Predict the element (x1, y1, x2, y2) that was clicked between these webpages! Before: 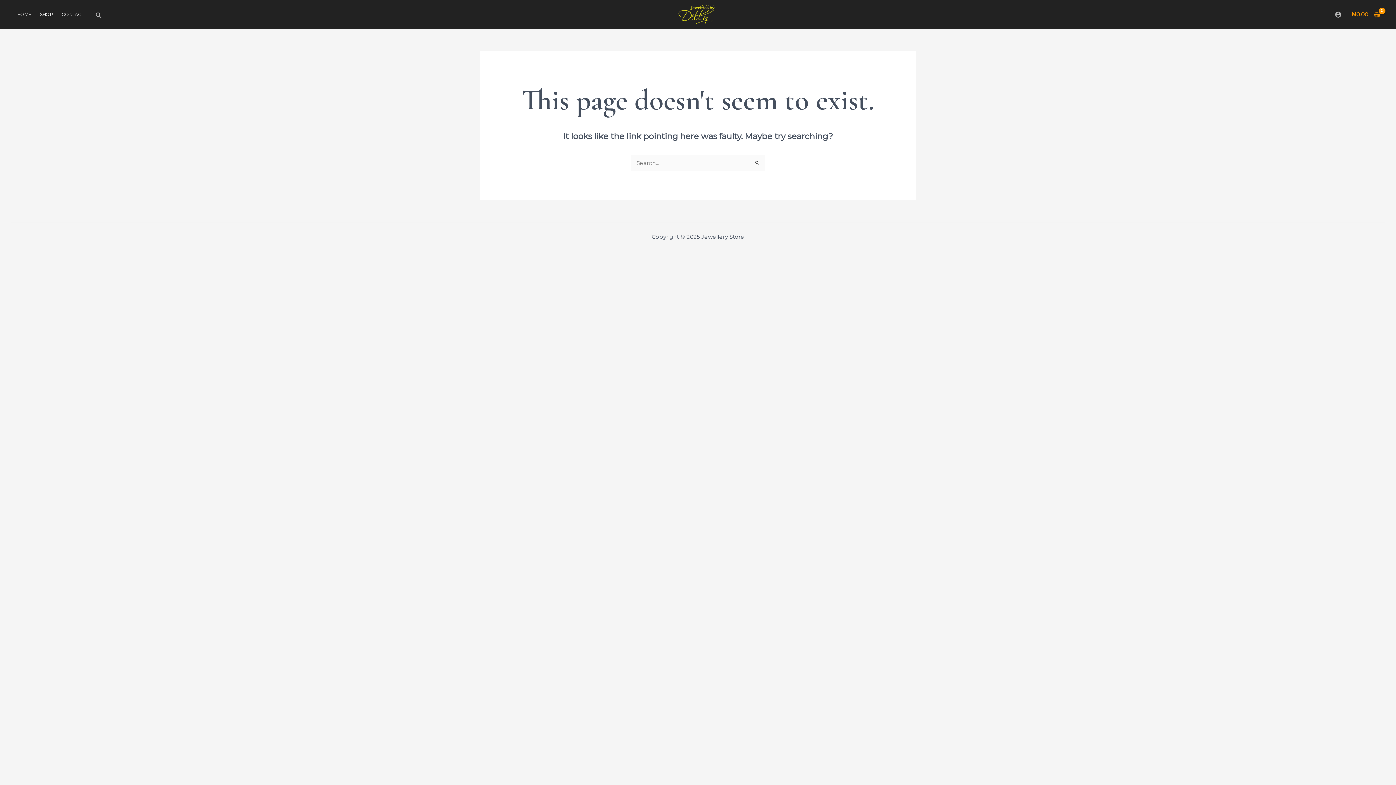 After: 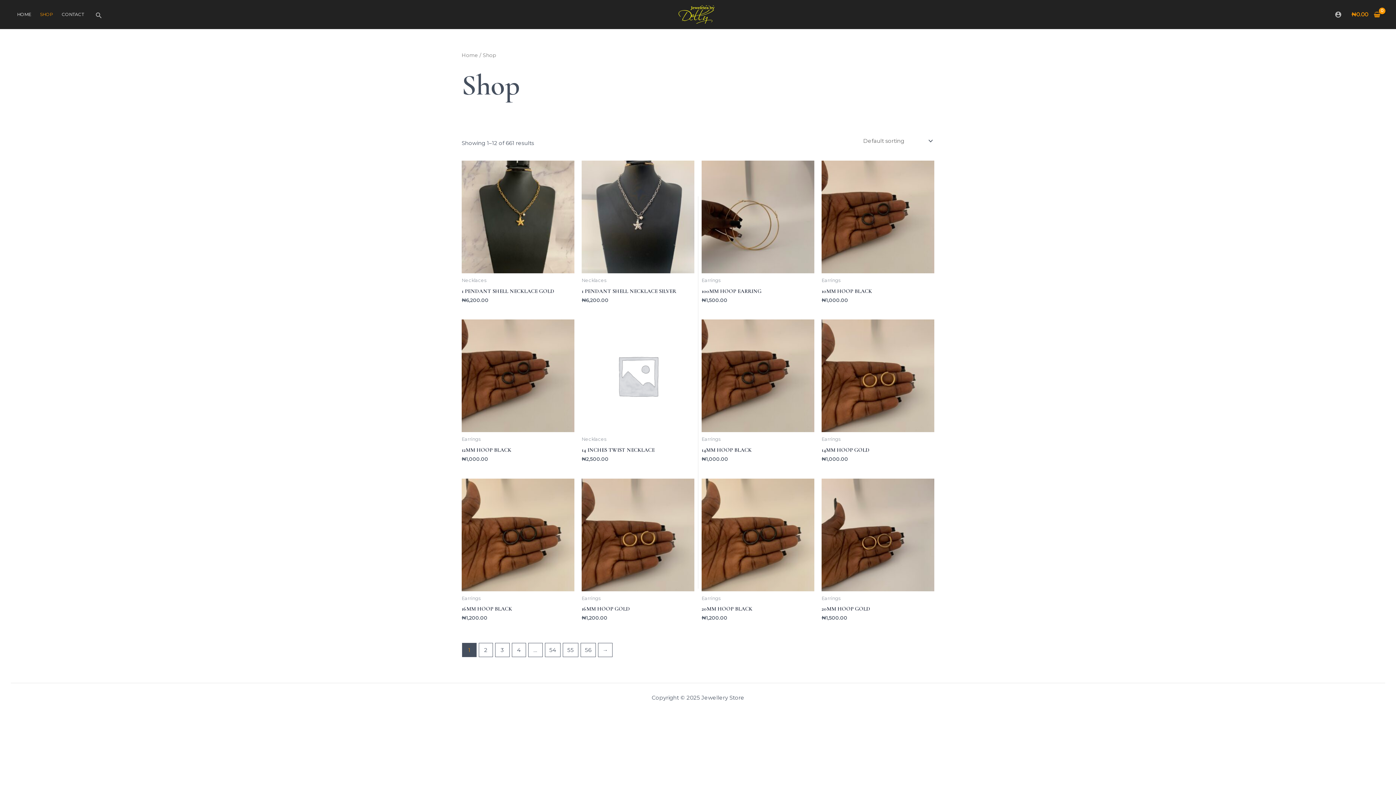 Action: label: SHOP bbox: (35, 1, 57, 27)